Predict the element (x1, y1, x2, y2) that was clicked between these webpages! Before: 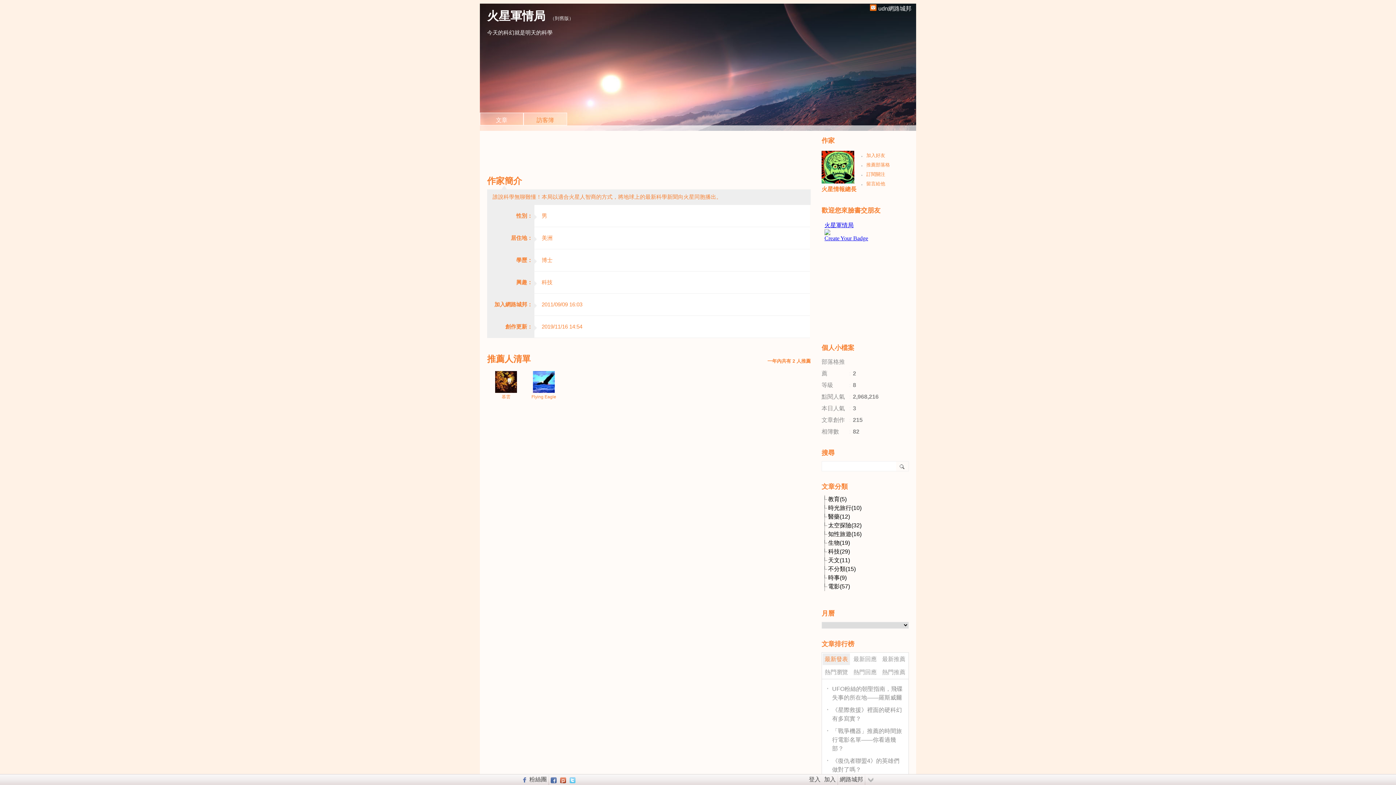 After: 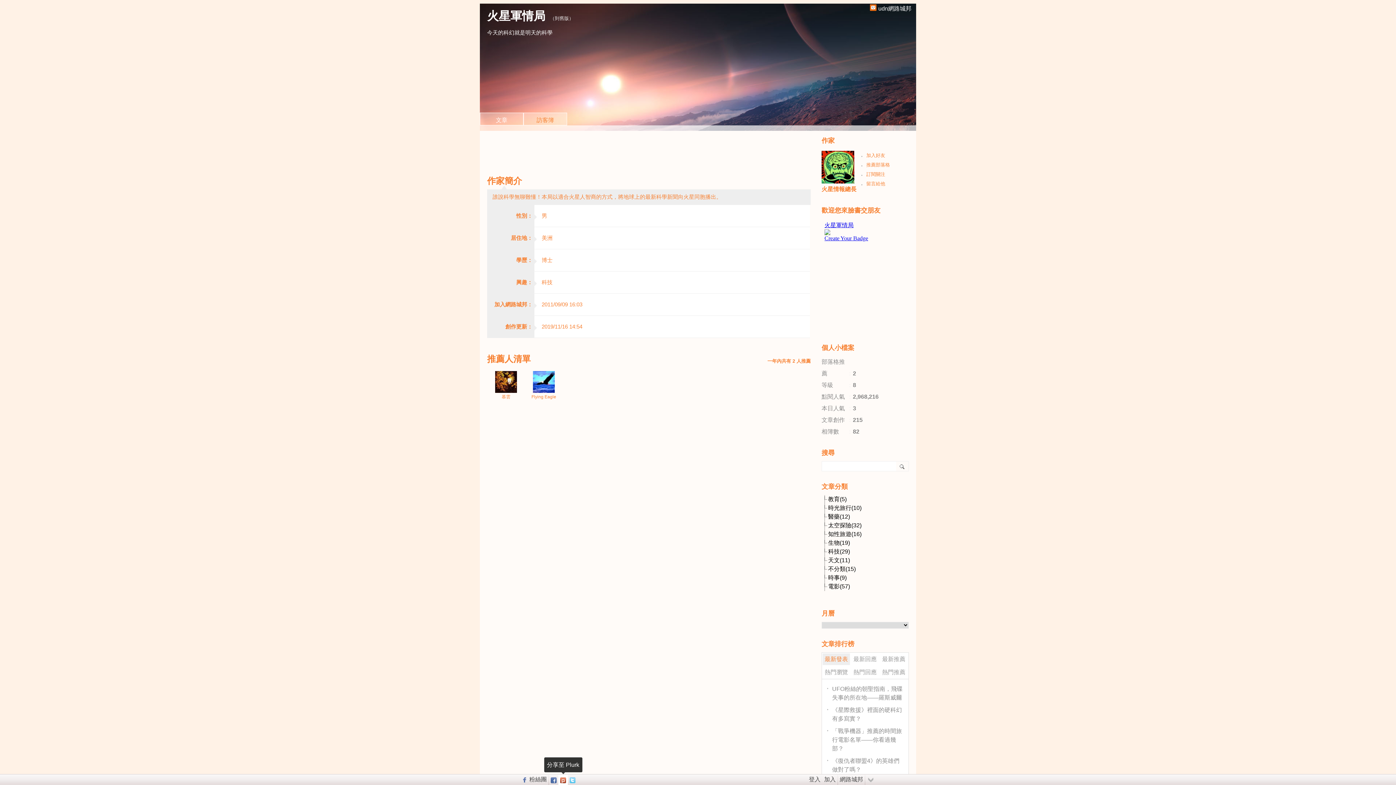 Action: bbox: (558, 774, 568, 785)